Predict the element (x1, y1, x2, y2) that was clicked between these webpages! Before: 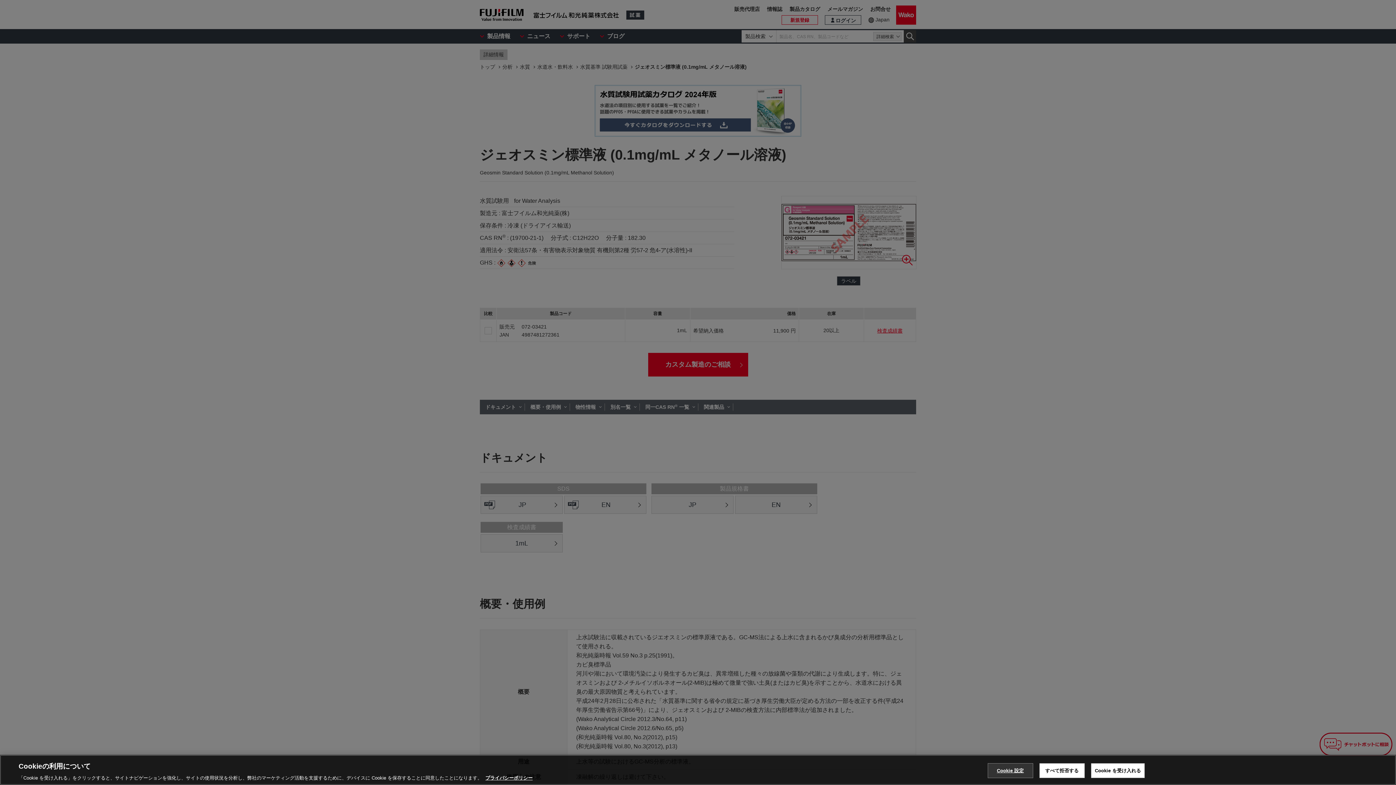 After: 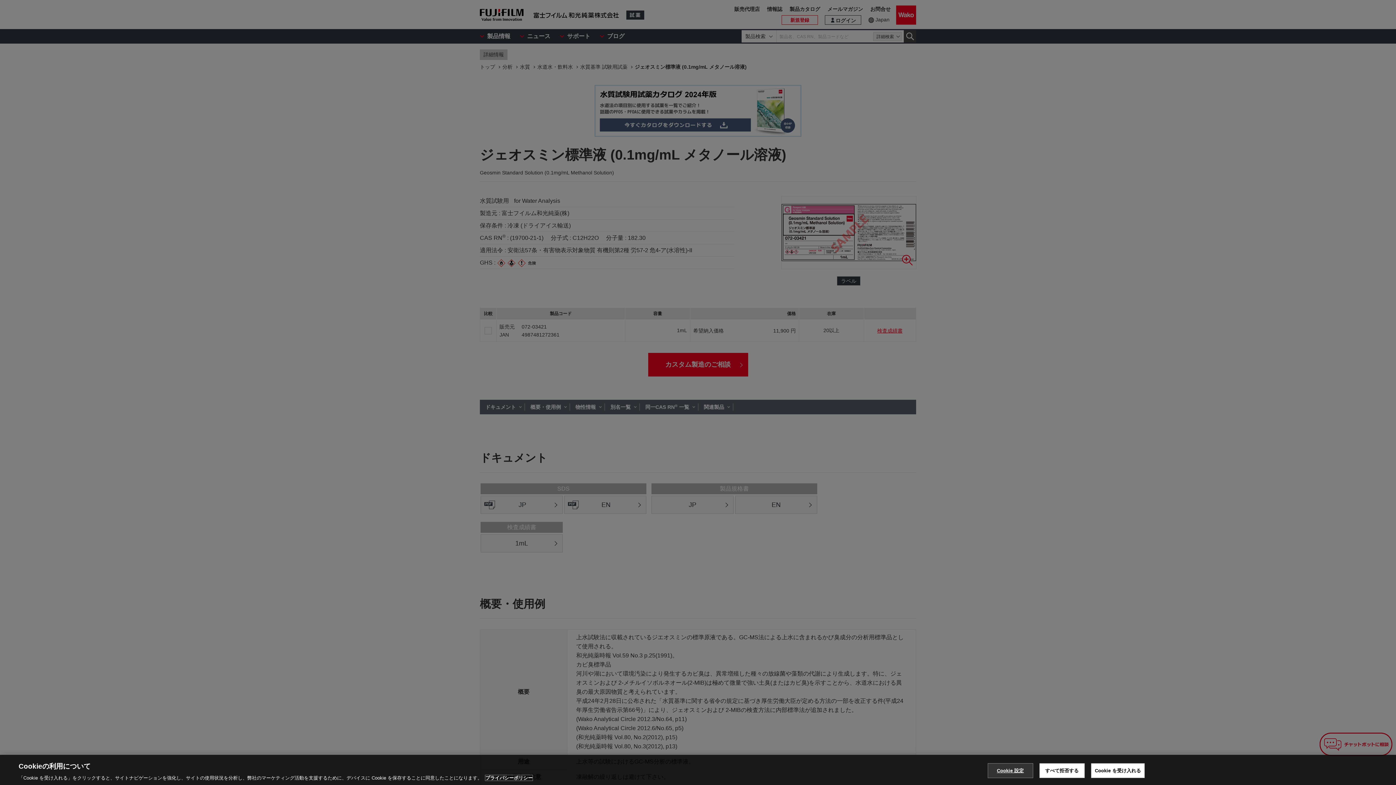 Action: bbox: (485, 775, 532, 781) label: あなたのプライバシーを守るための詳細設定, 新しいタブで開く